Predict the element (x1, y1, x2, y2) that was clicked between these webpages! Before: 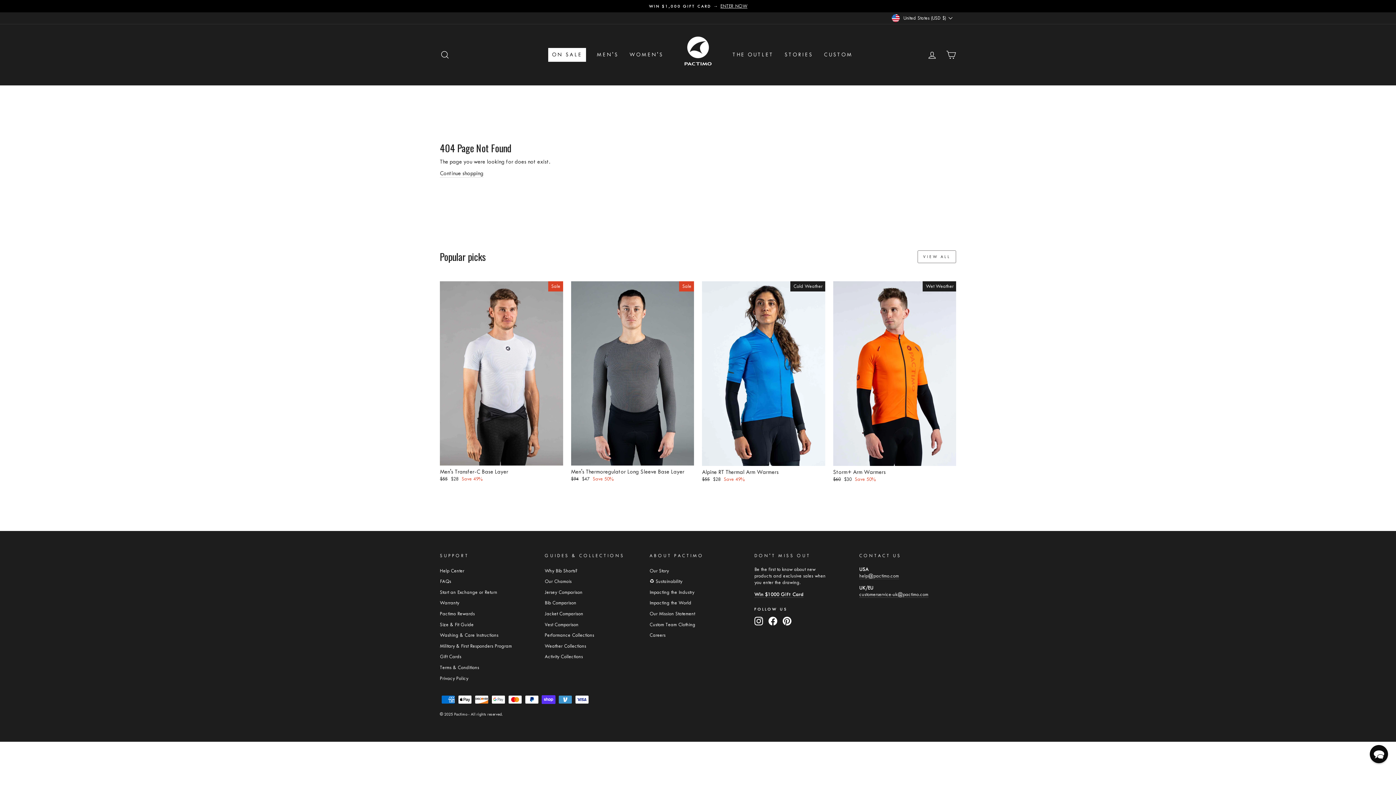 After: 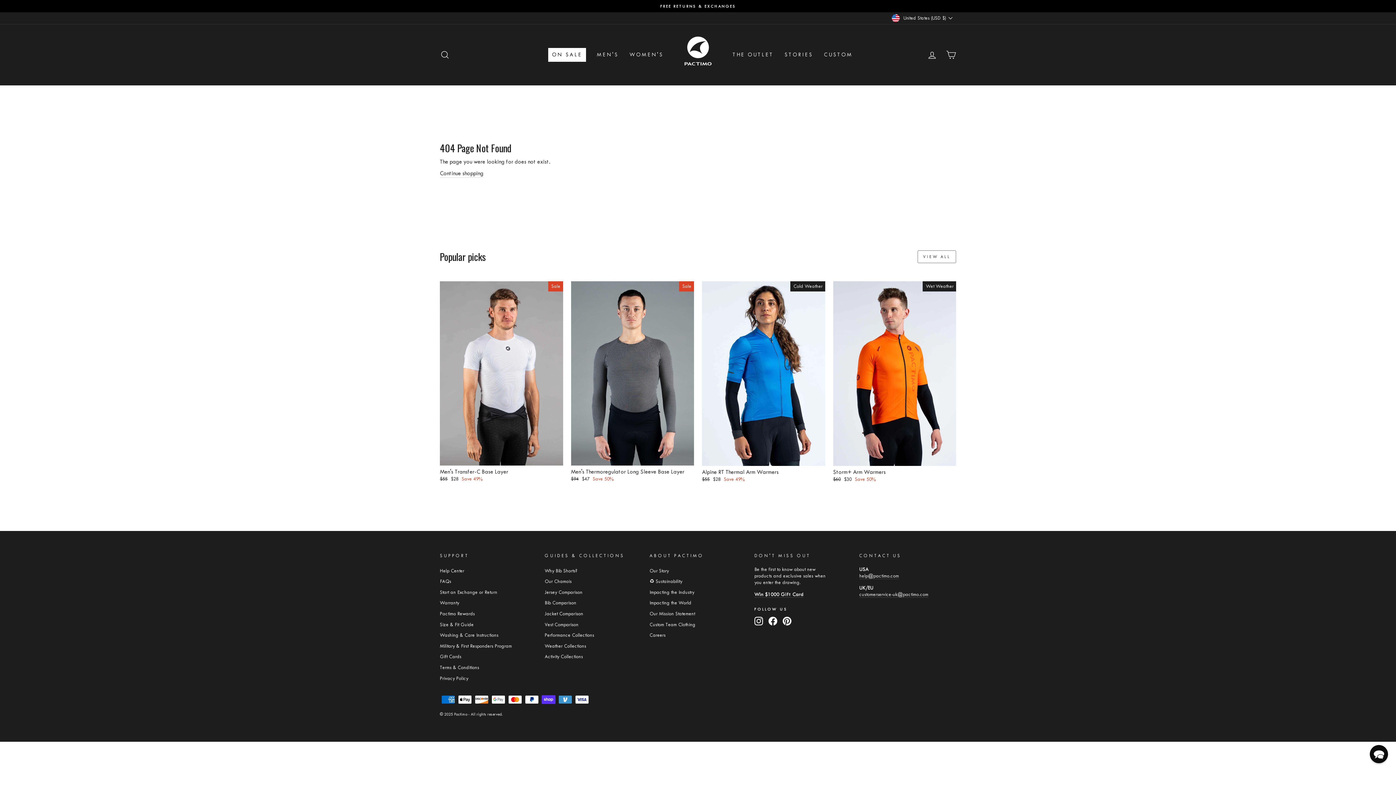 Action: label: Instagram bbox: (754, 616, 763, 625)